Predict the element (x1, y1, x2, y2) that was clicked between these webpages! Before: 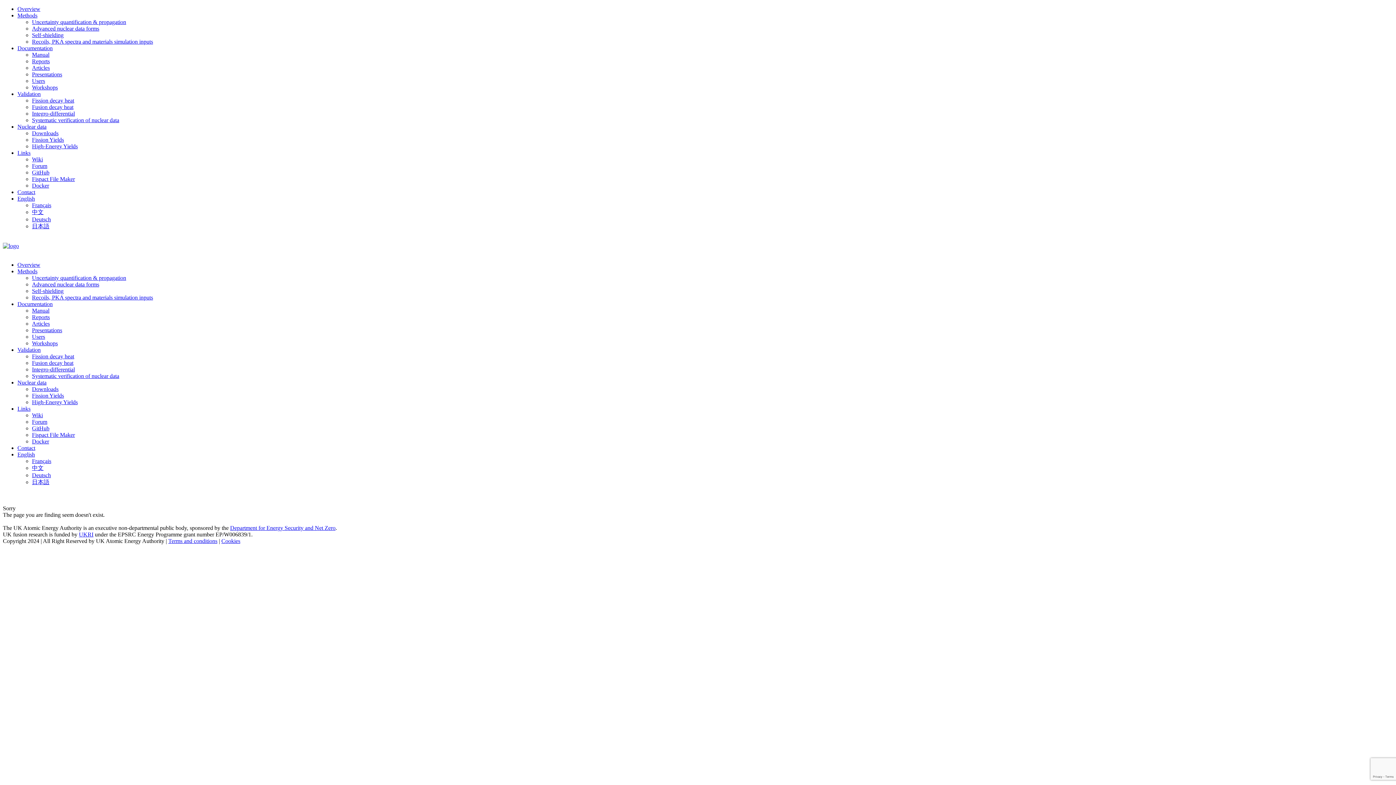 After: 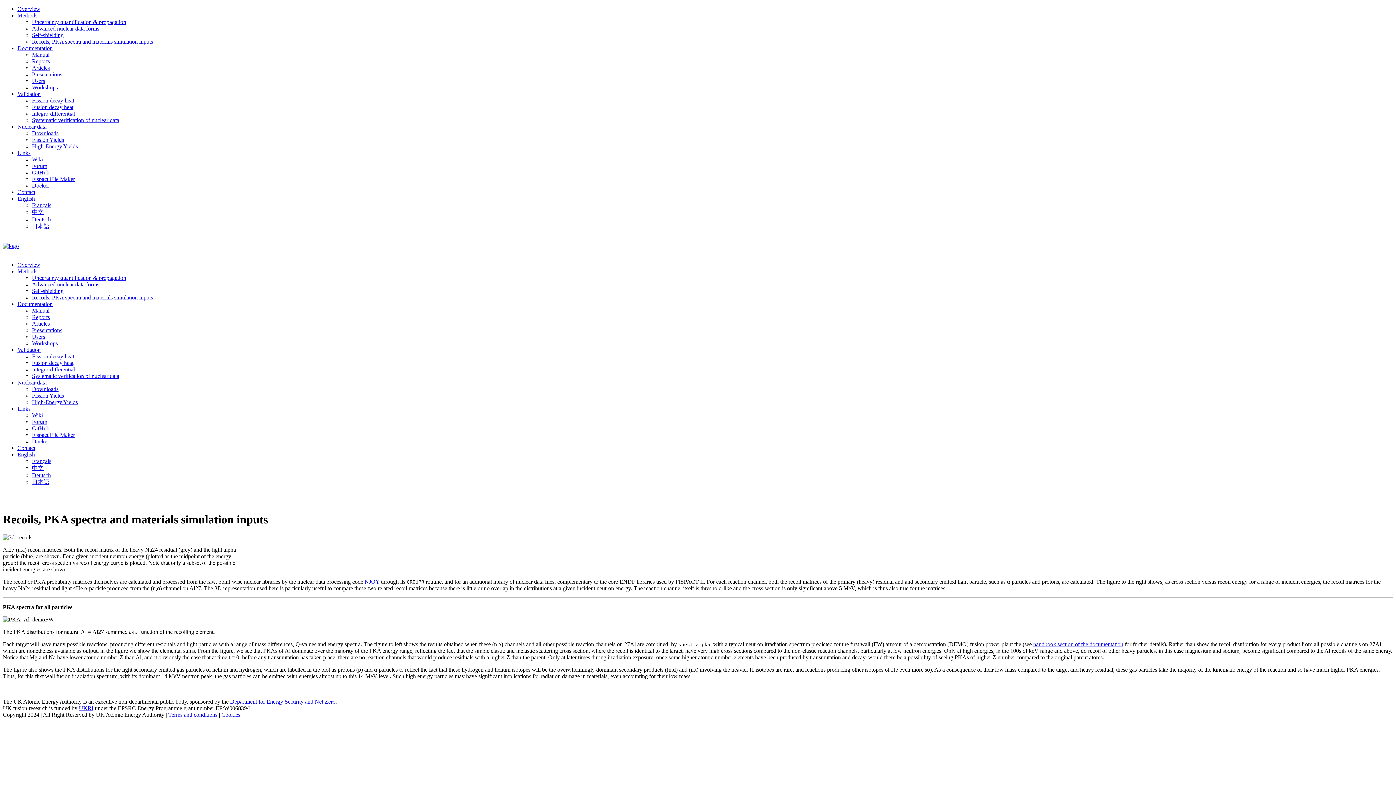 Action: label: Recoils, PKA spectra and materials simulation inputs bbox: (32, 294, 153, 300)